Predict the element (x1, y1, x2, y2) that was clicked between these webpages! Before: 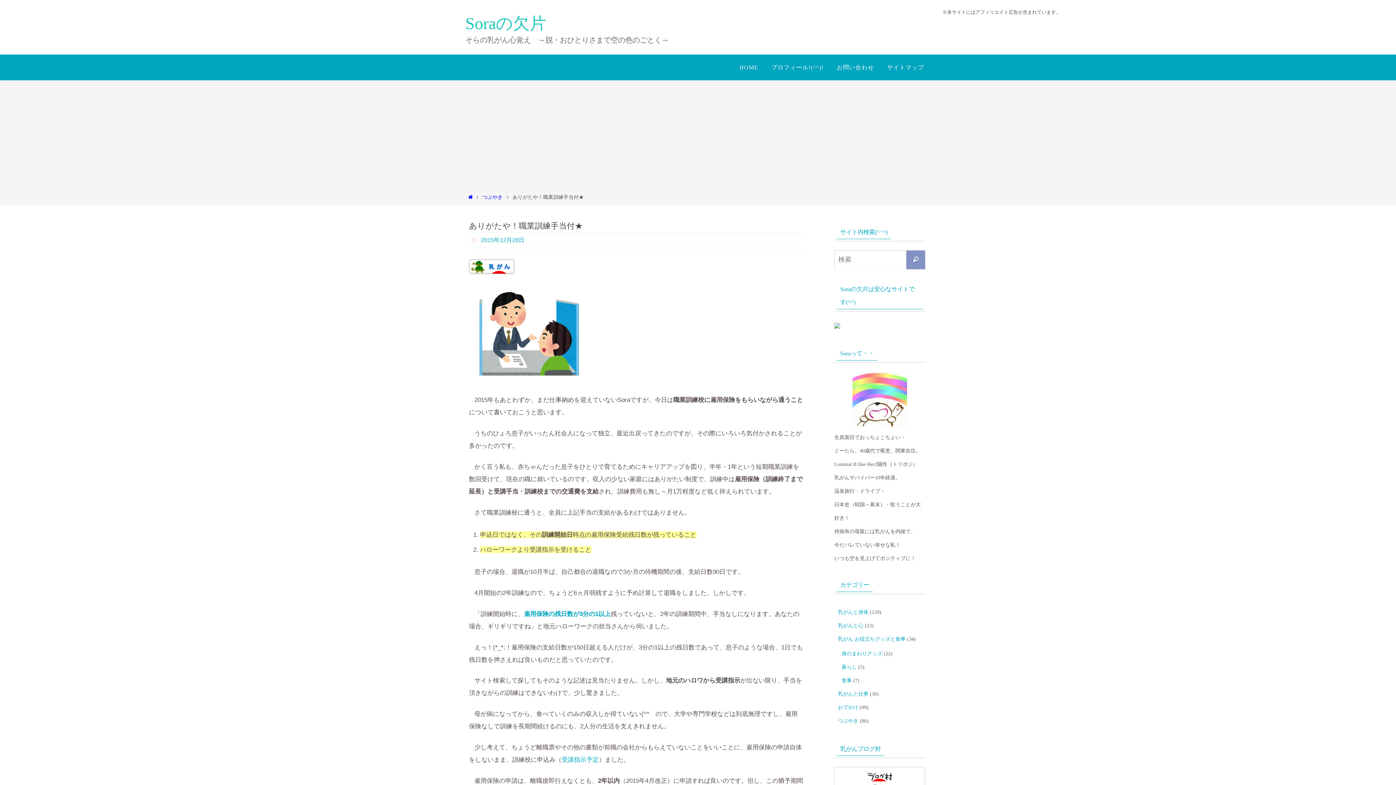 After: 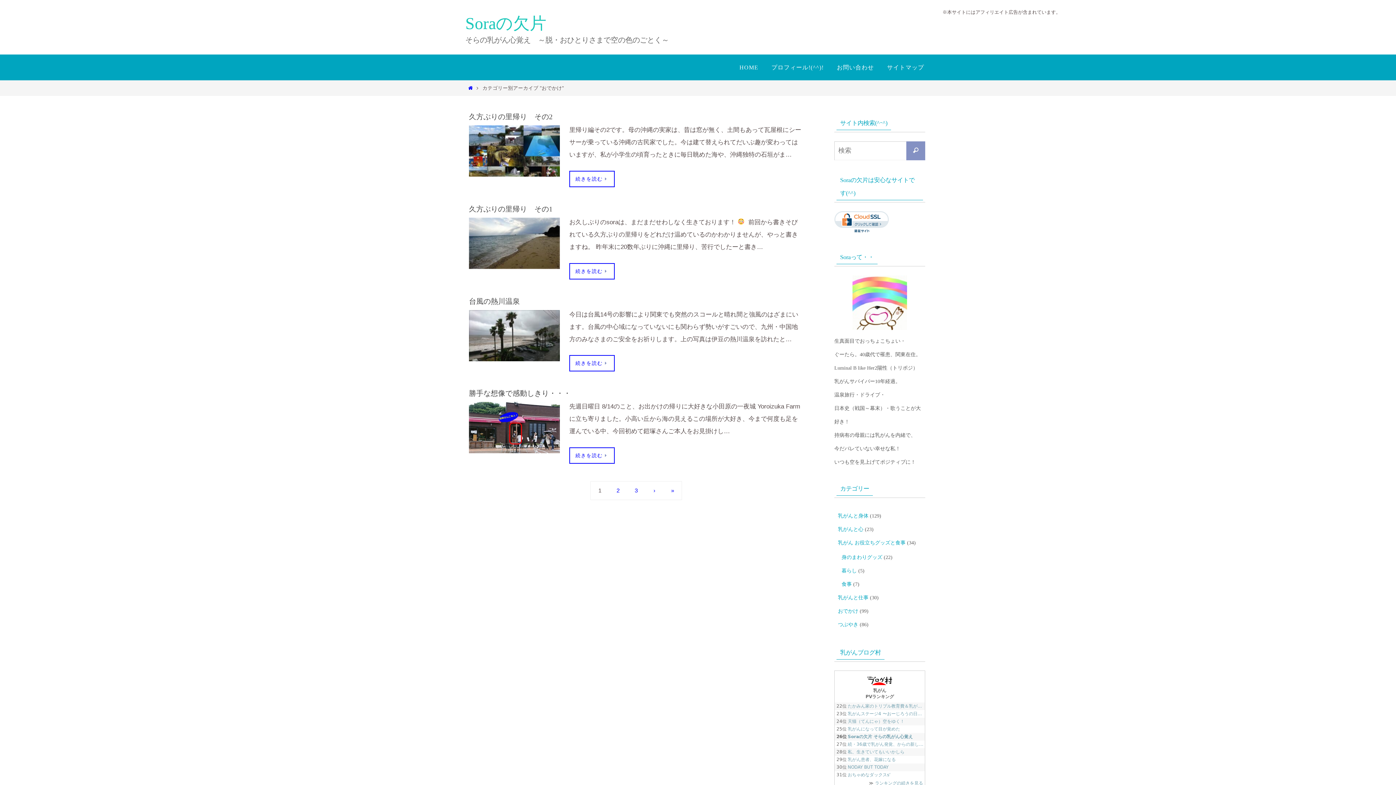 Action: label: おでかけ bbox: (838, 705, 858, 710)